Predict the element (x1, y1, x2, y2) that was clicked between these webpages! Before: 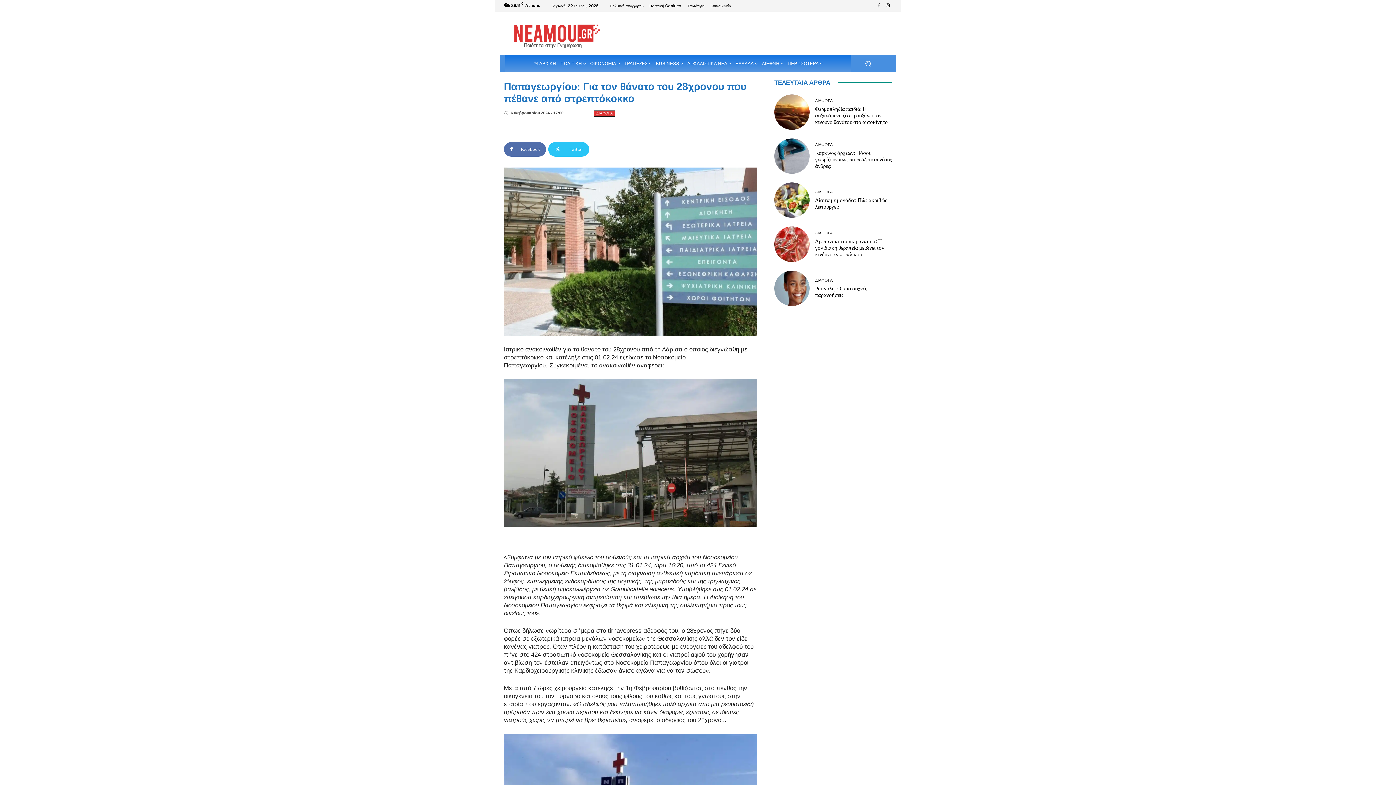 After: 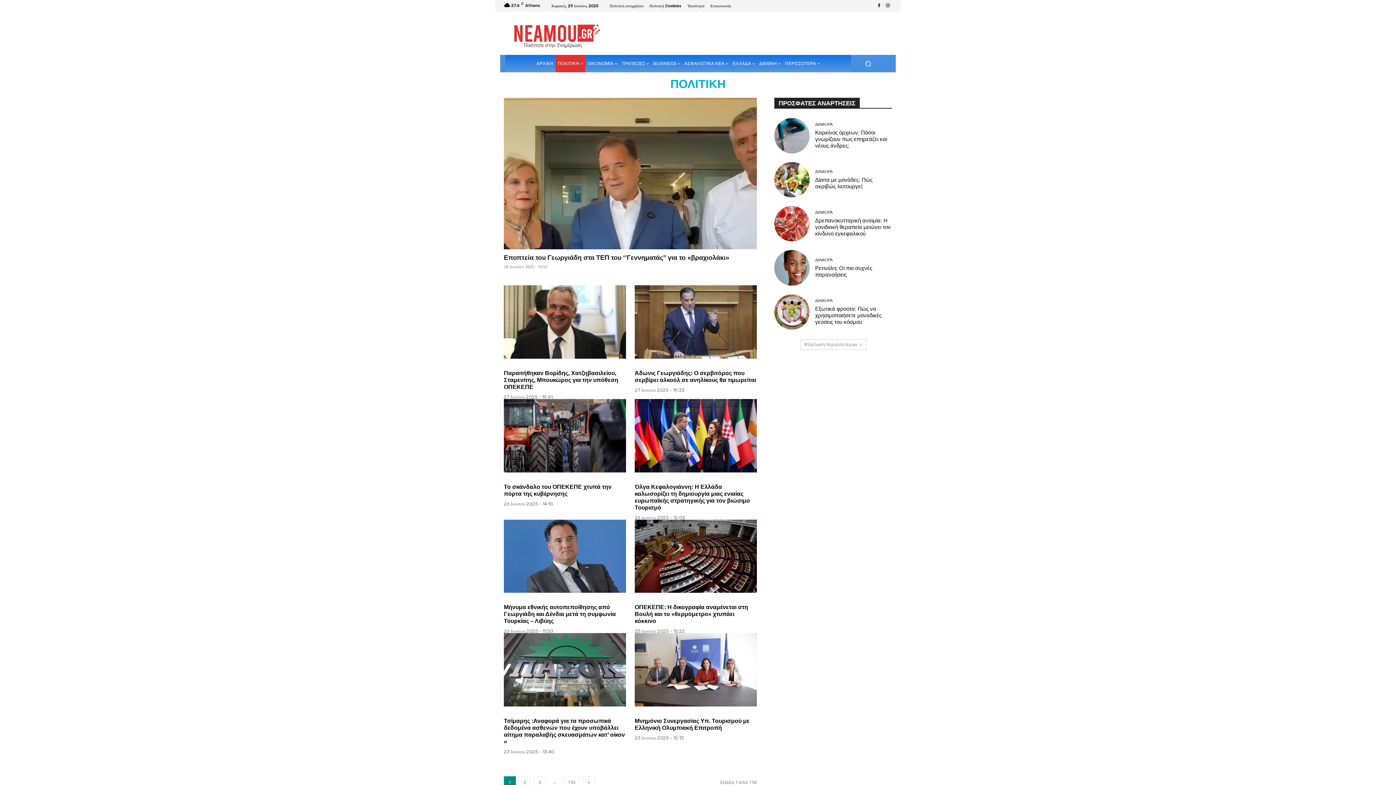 Action: label: ΠΟΛΙΤΙΚΗ bbox: (558, 54, 588, 72)